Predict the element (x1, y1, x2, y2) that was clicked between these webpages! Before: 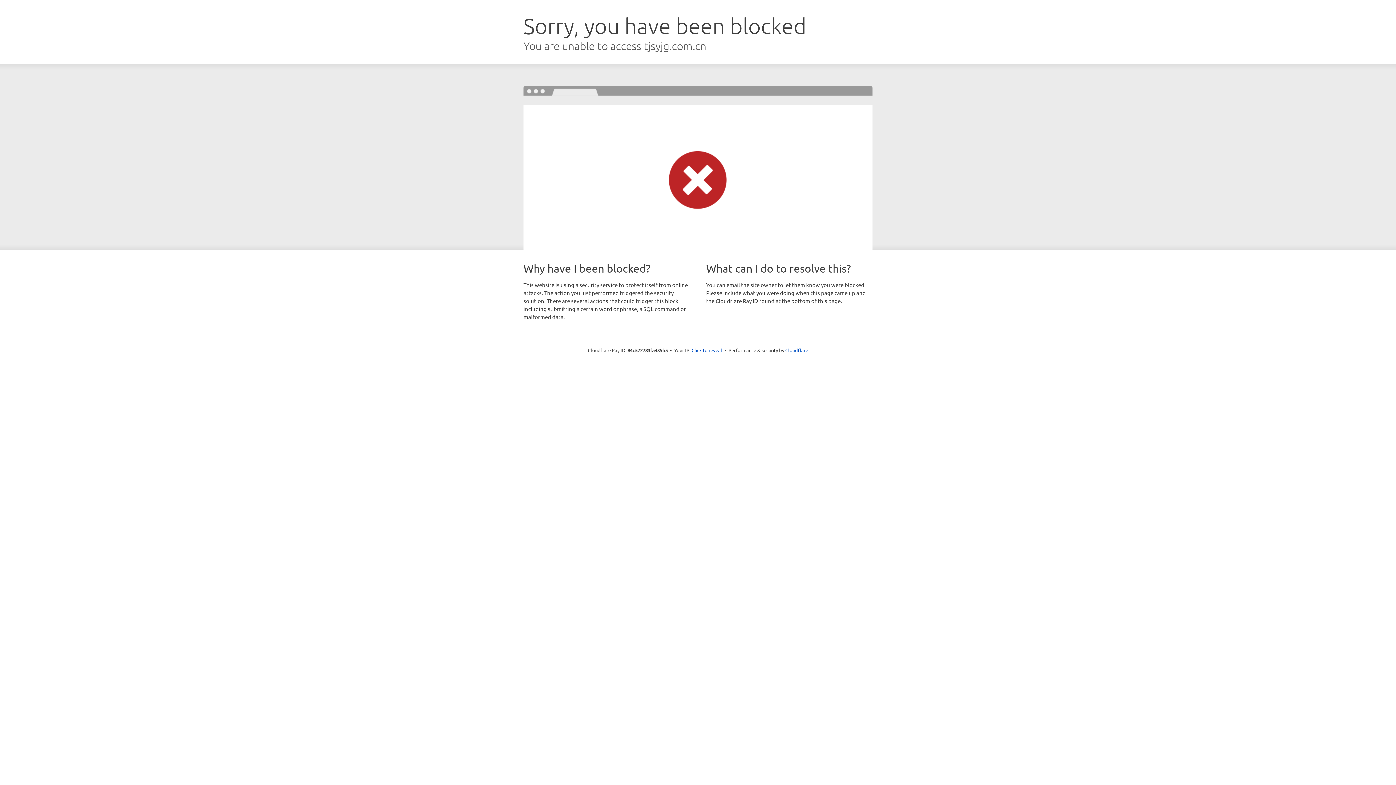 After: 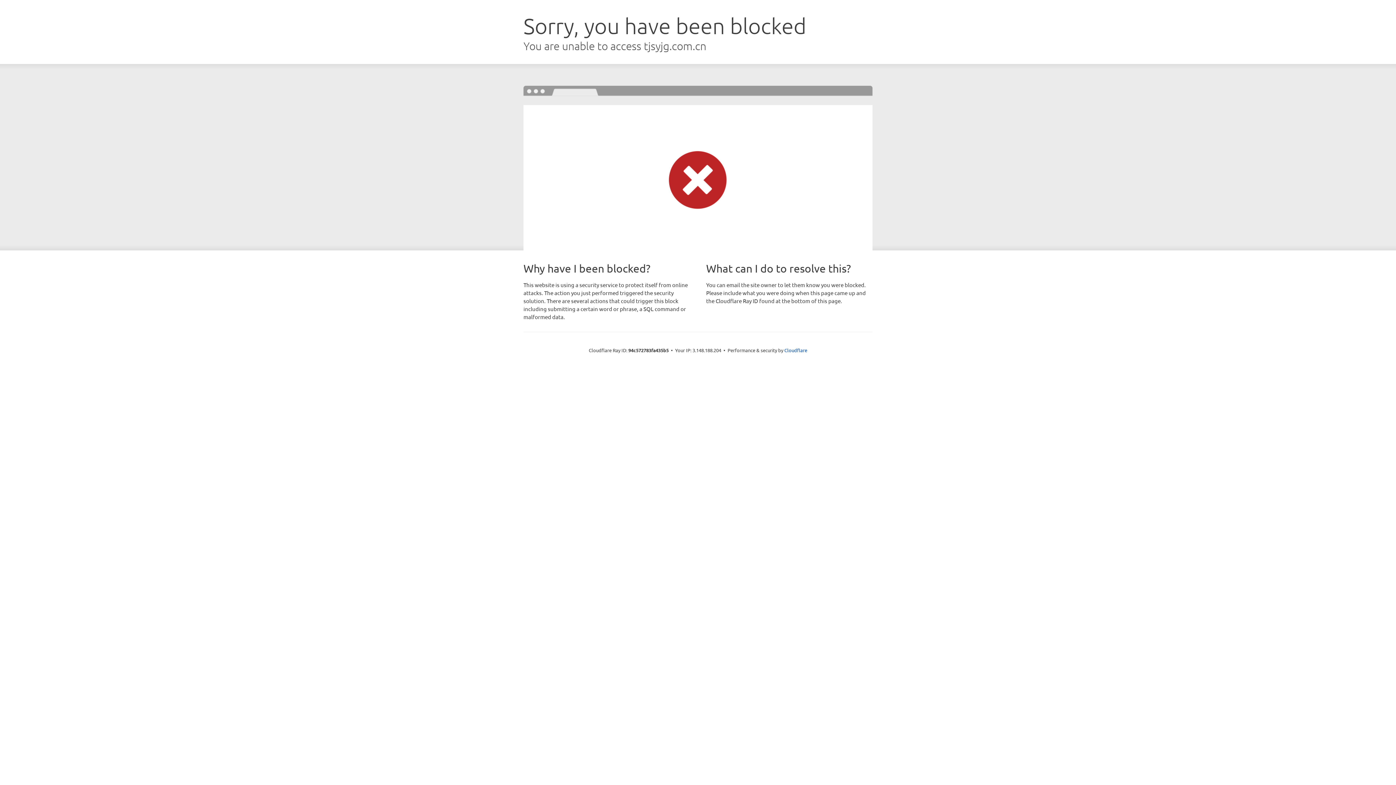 Action: bbox: (691, 346, 722, 353) label: Click to reveal